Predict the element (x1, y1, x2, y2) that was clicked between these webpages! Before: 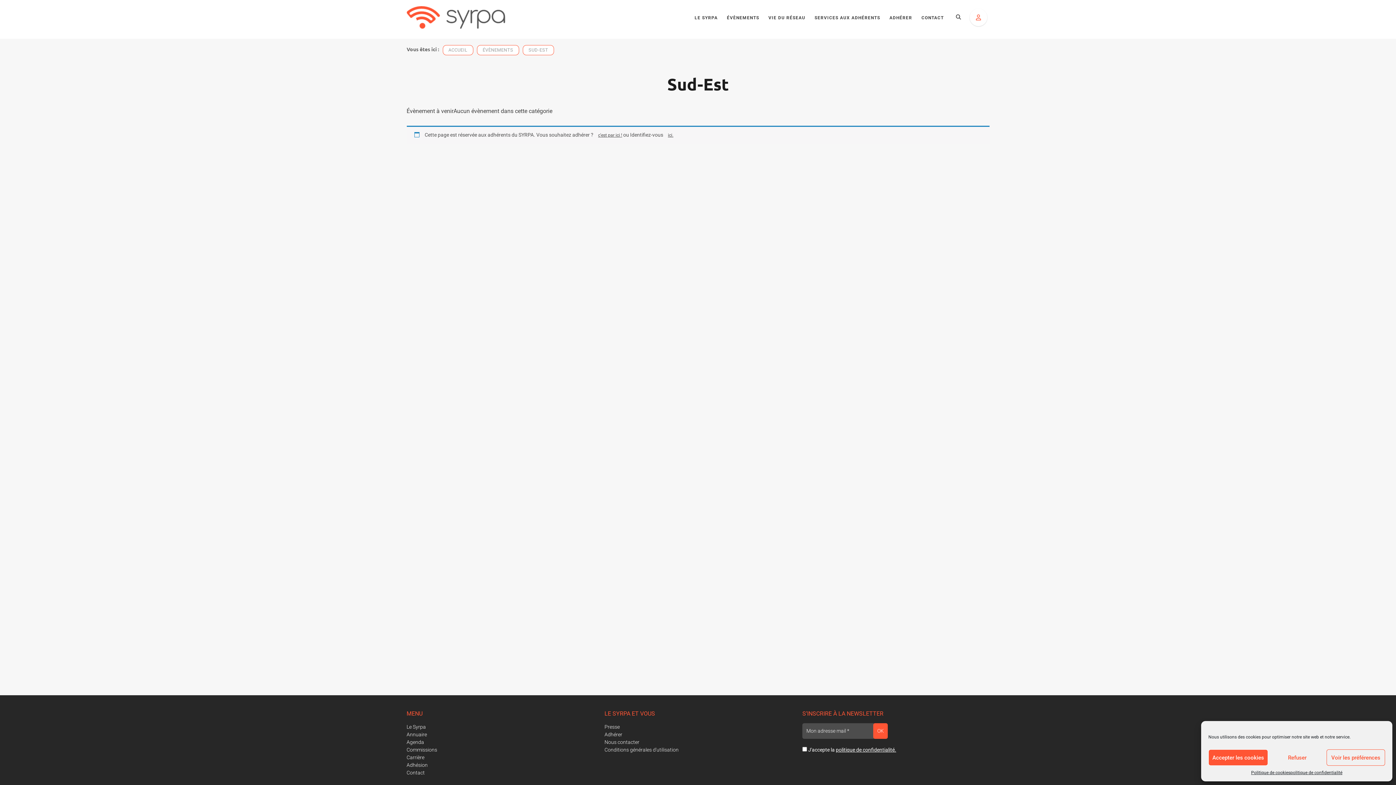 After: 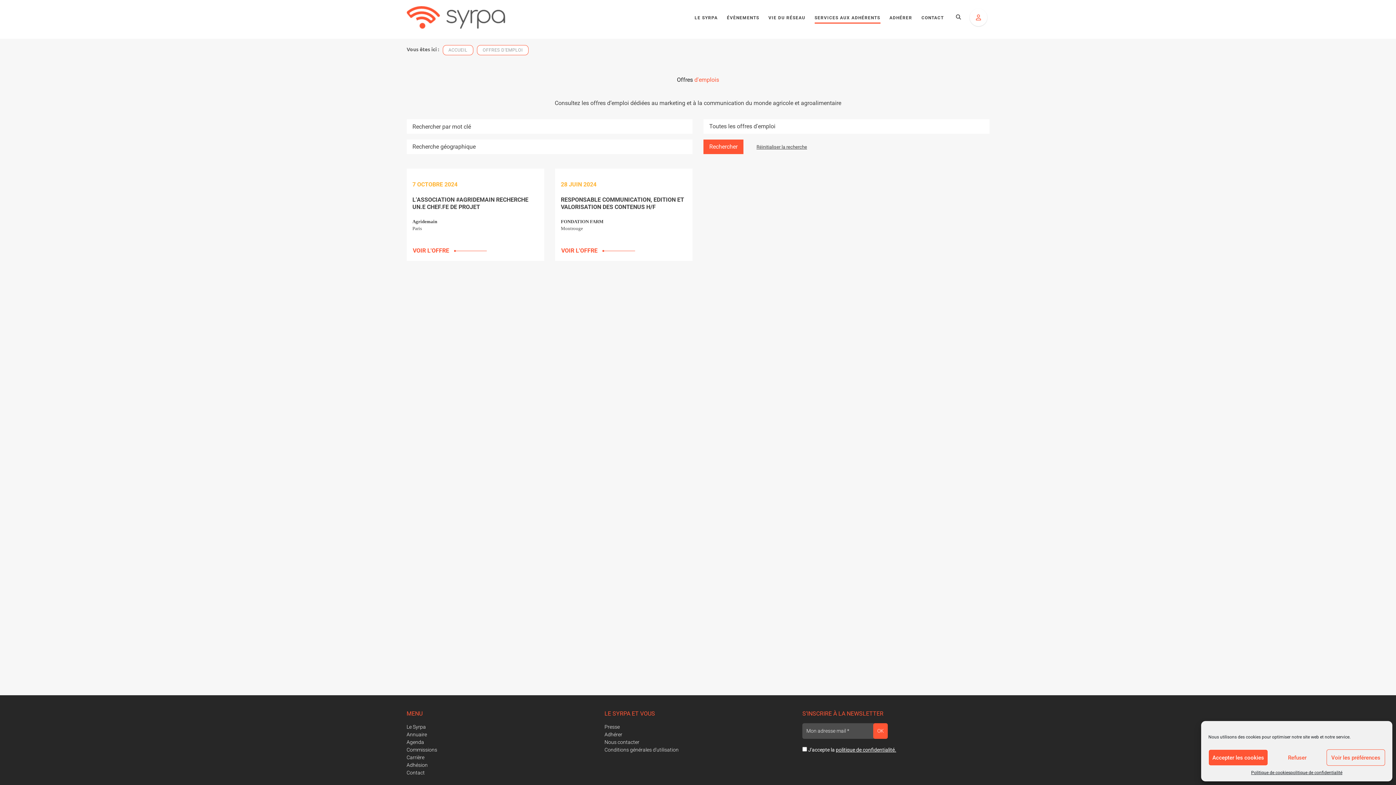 Action: bbox: (406, 754, 424, 760) label: Carrière